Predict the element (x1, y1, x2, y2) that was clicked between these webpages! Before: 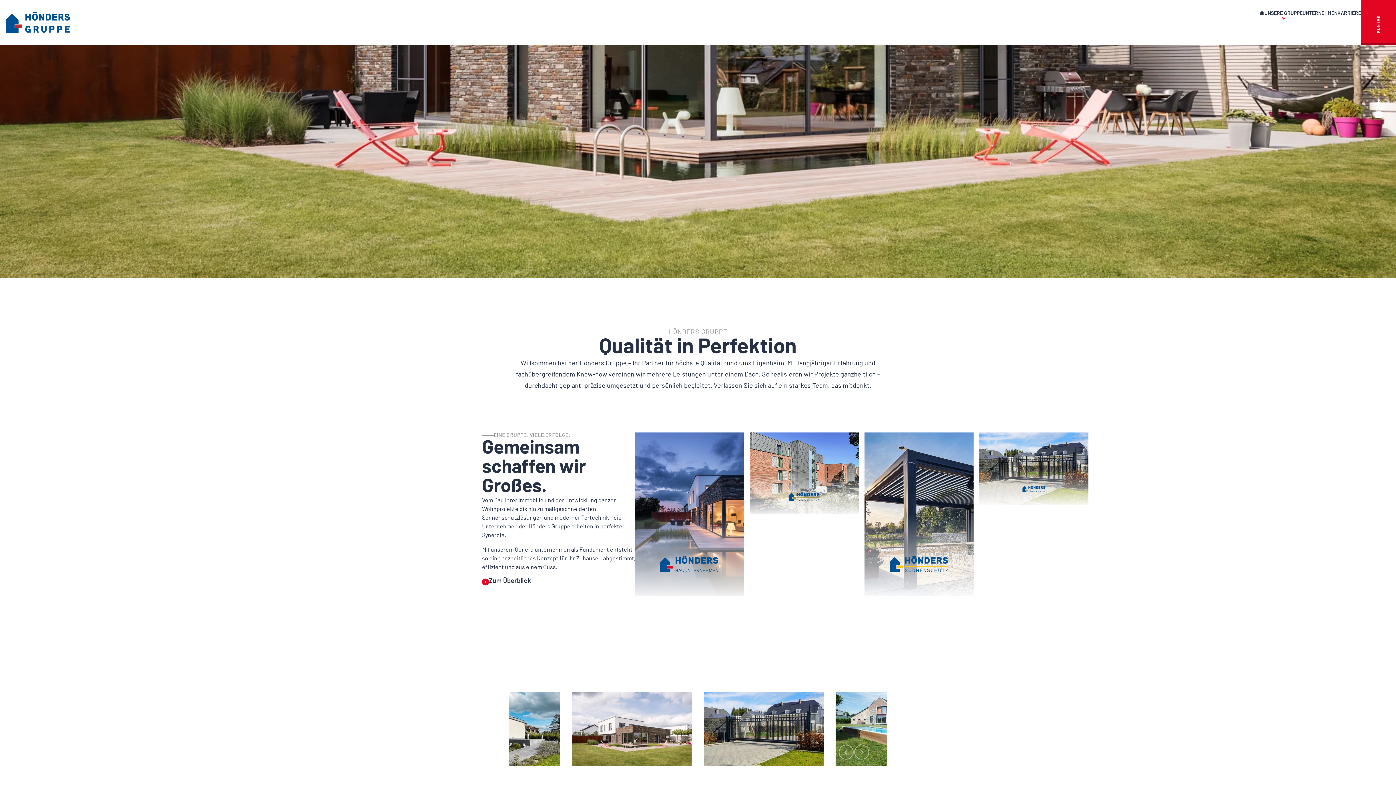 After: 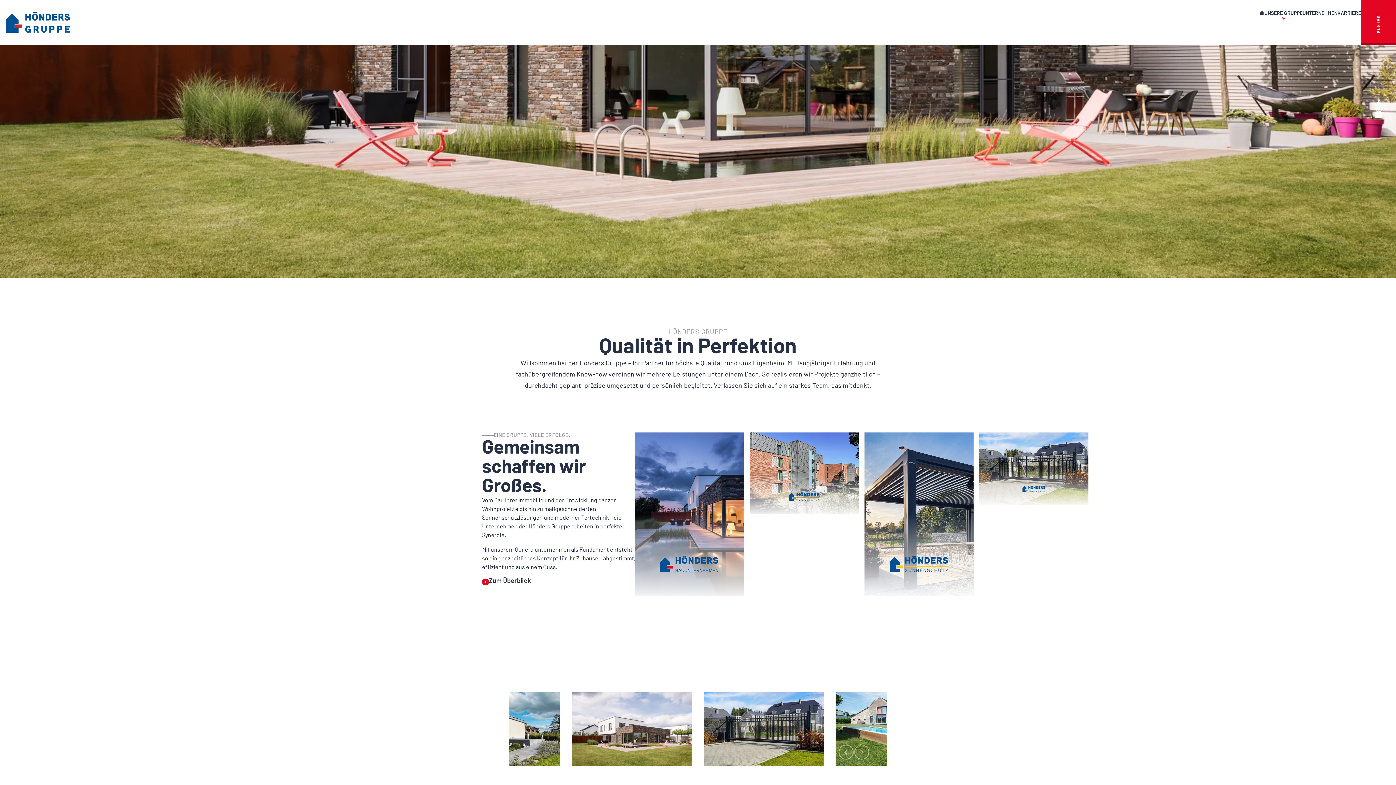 Action: label: HOME bbox: (1260, 10, 1264, 45)